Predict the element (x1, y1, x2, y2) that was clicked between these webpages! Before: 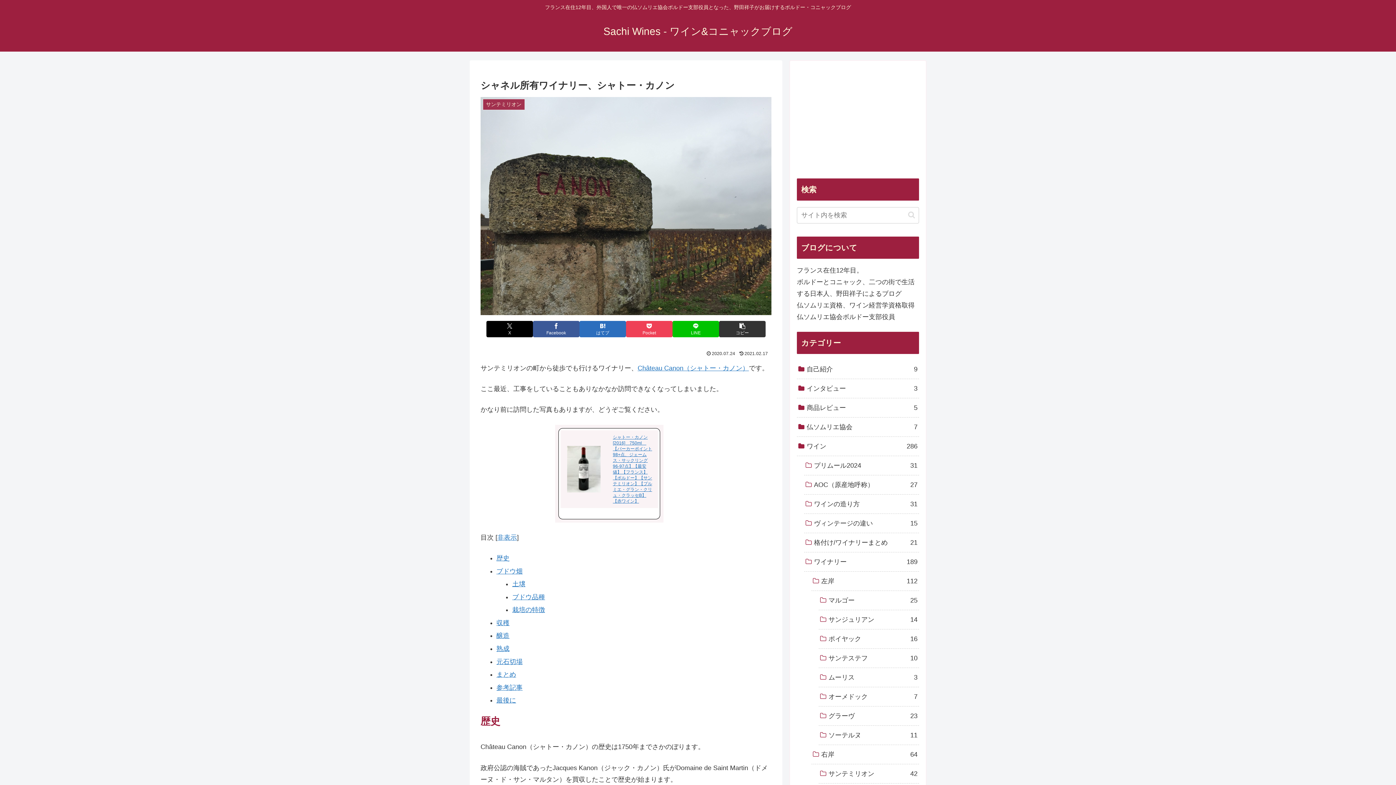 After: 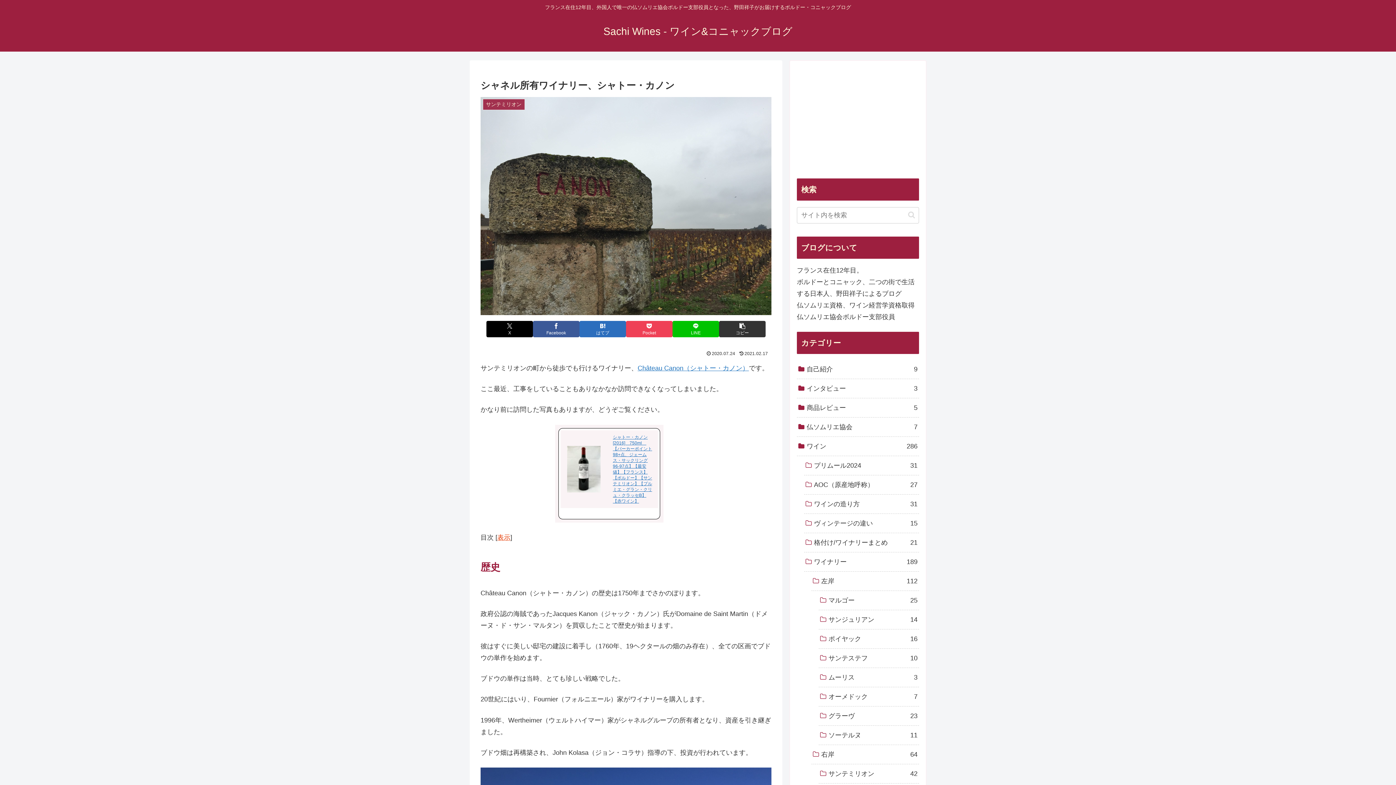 Action: bbox: (497, 534, 517, 541) label: 非表示